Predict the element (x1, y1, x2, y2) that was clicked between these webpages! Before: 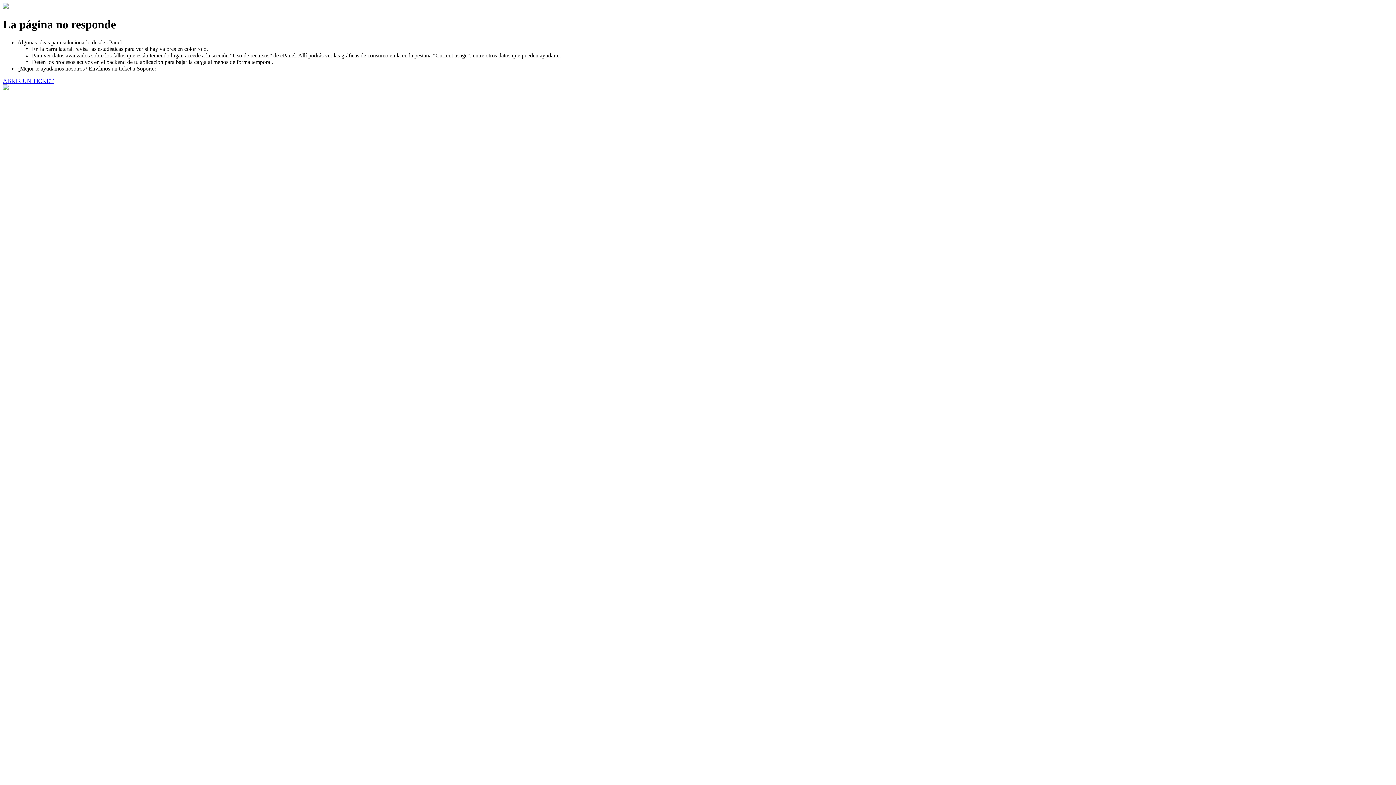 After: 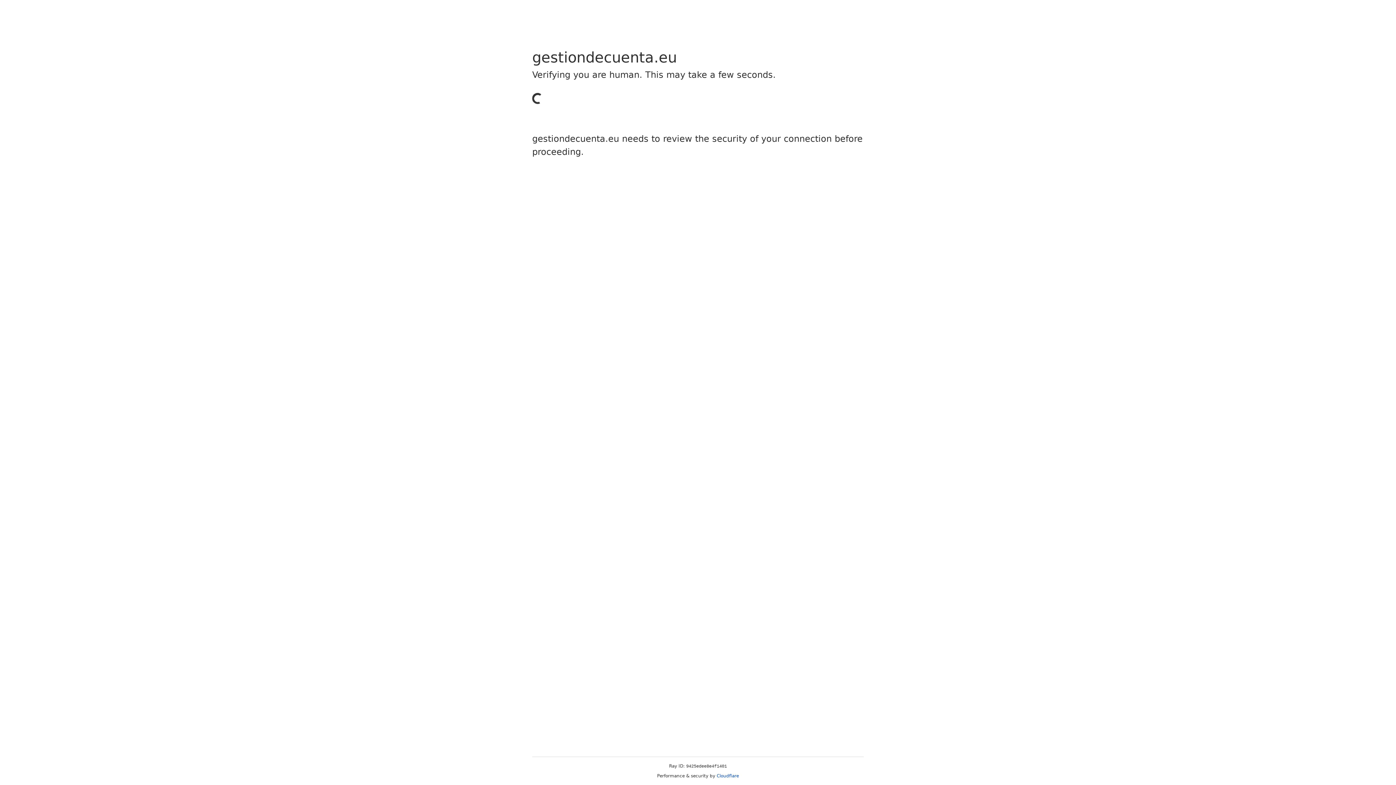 Action: bbox: (2, 77, 53, 83) label: ABRIR UN TICKET